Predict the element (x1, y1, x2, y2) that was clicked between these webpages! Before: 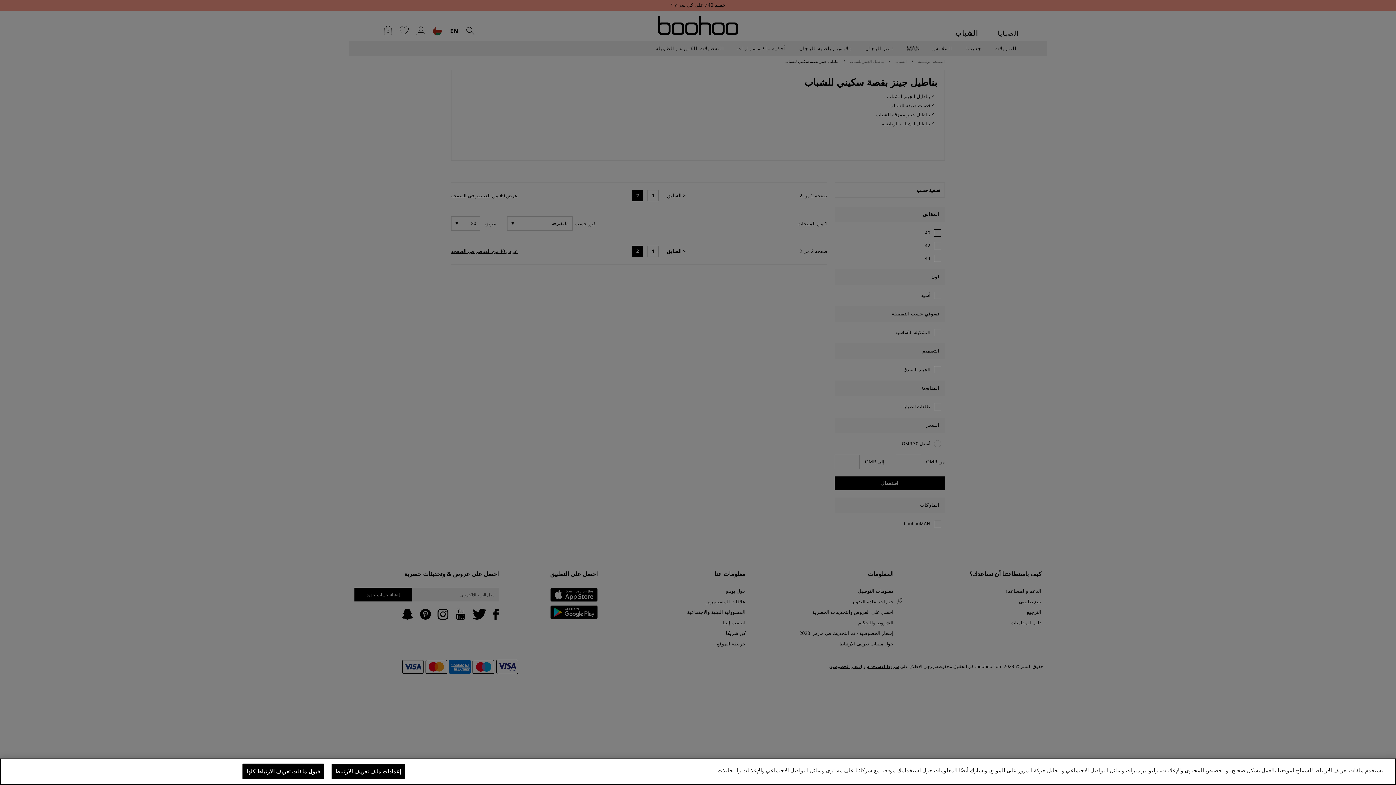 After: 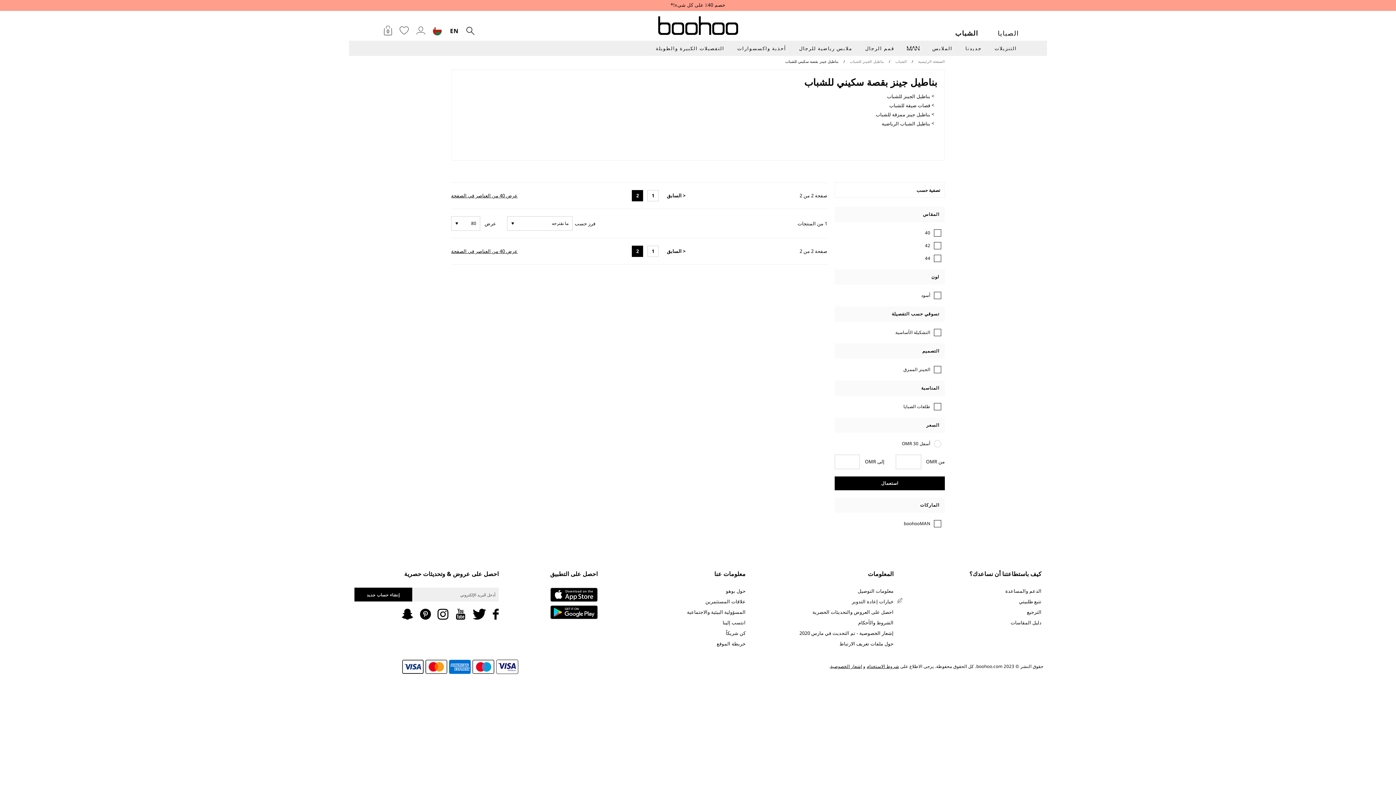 Action: label: قبول ملفات تعريف الارتباط كلها bbox: (242, 764, 323, 779)